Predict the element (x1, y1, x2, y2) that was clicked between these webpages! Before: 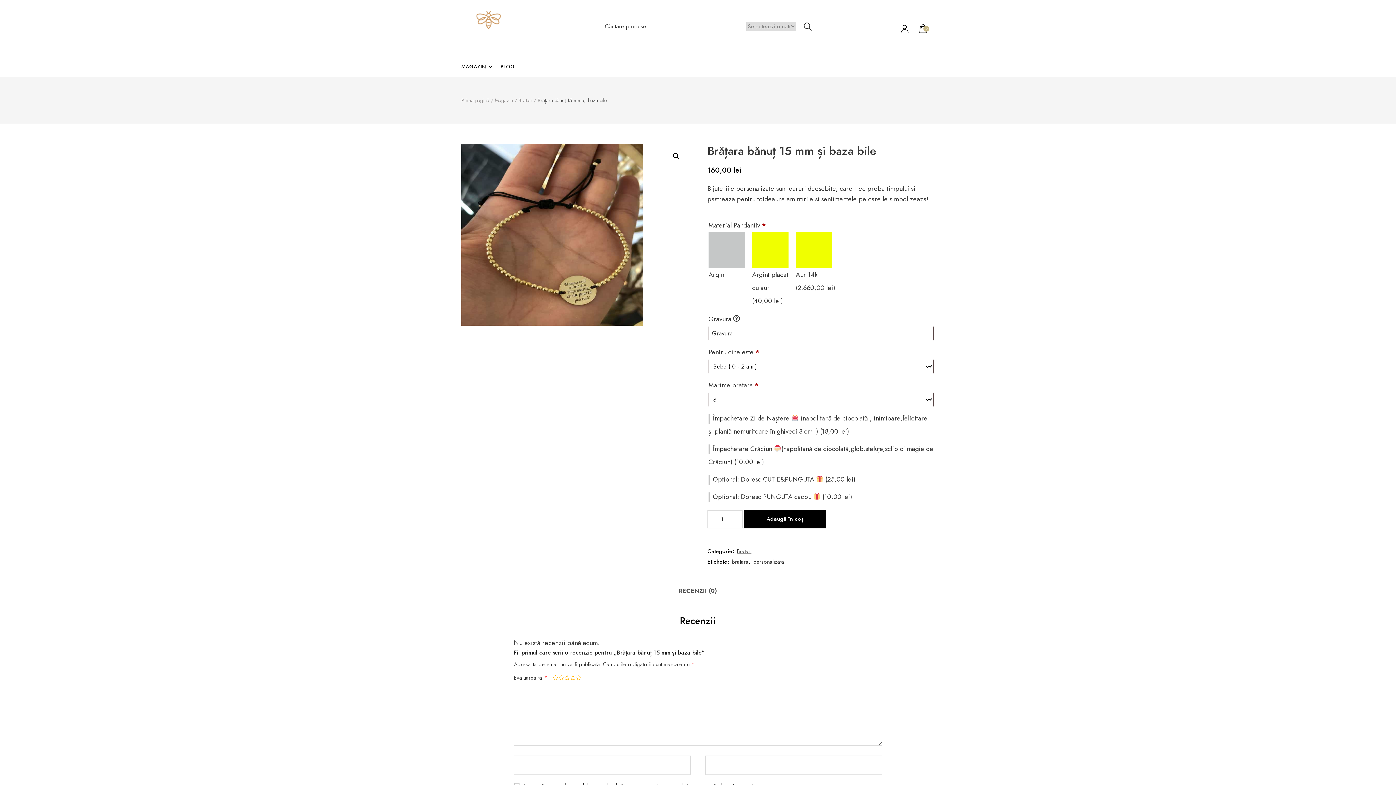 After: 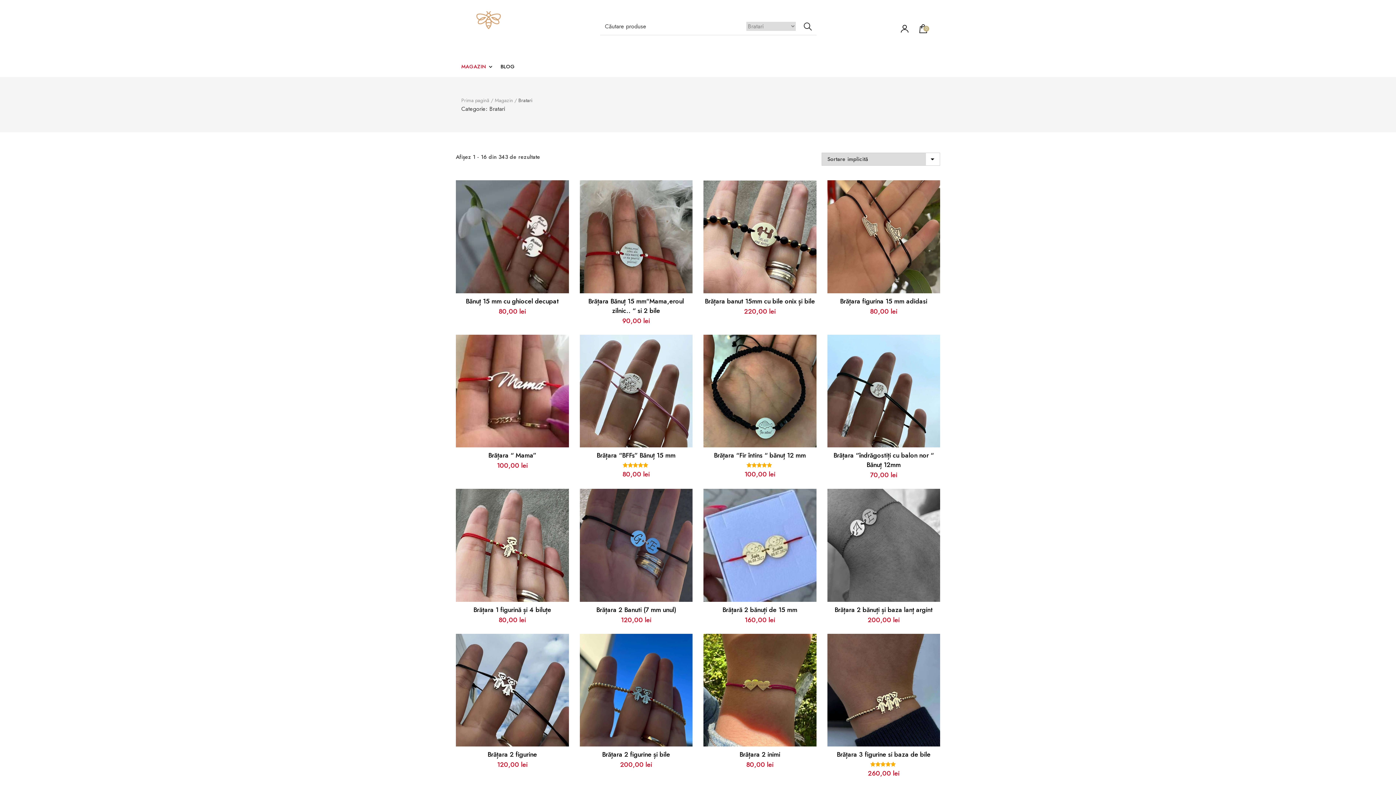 Action: label: Bratari bbox: (737, 547, 751, 555)